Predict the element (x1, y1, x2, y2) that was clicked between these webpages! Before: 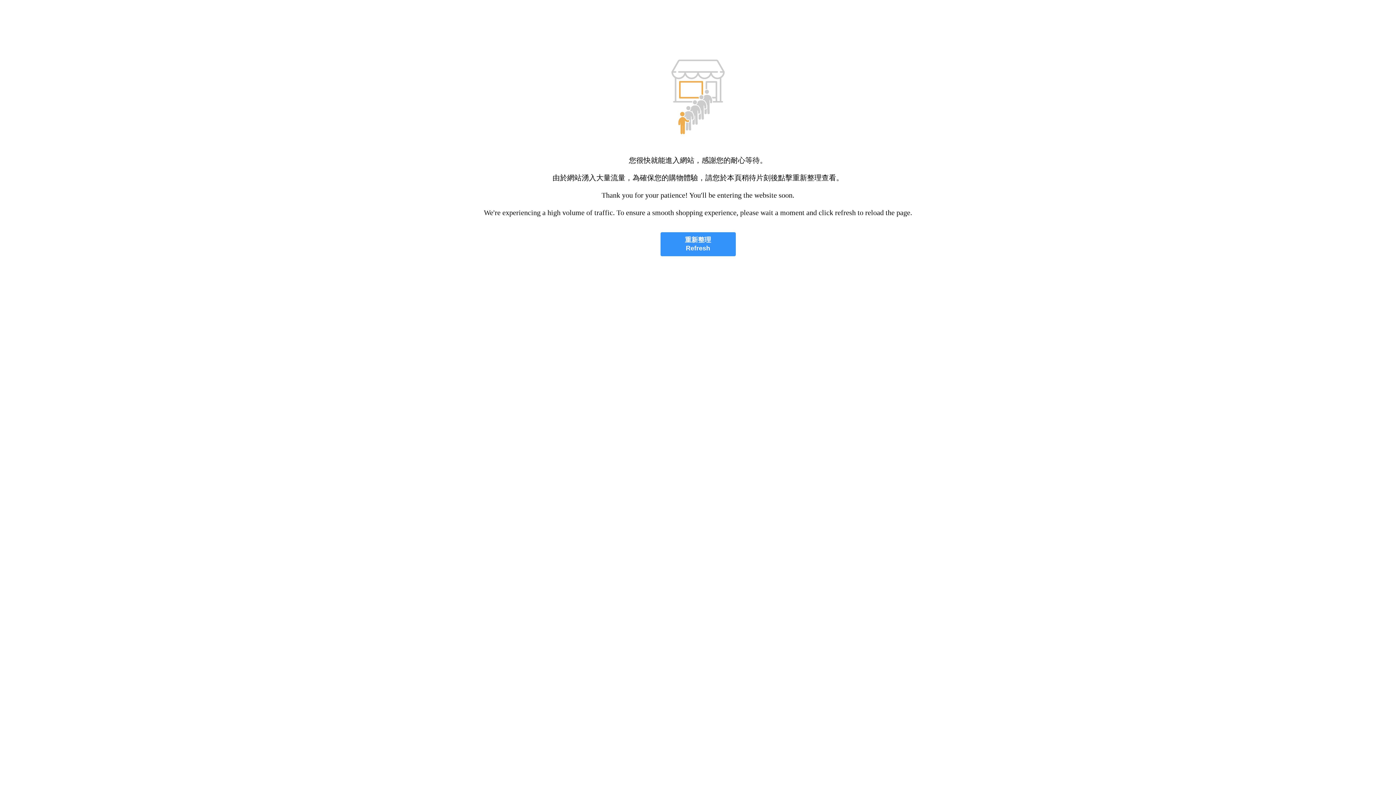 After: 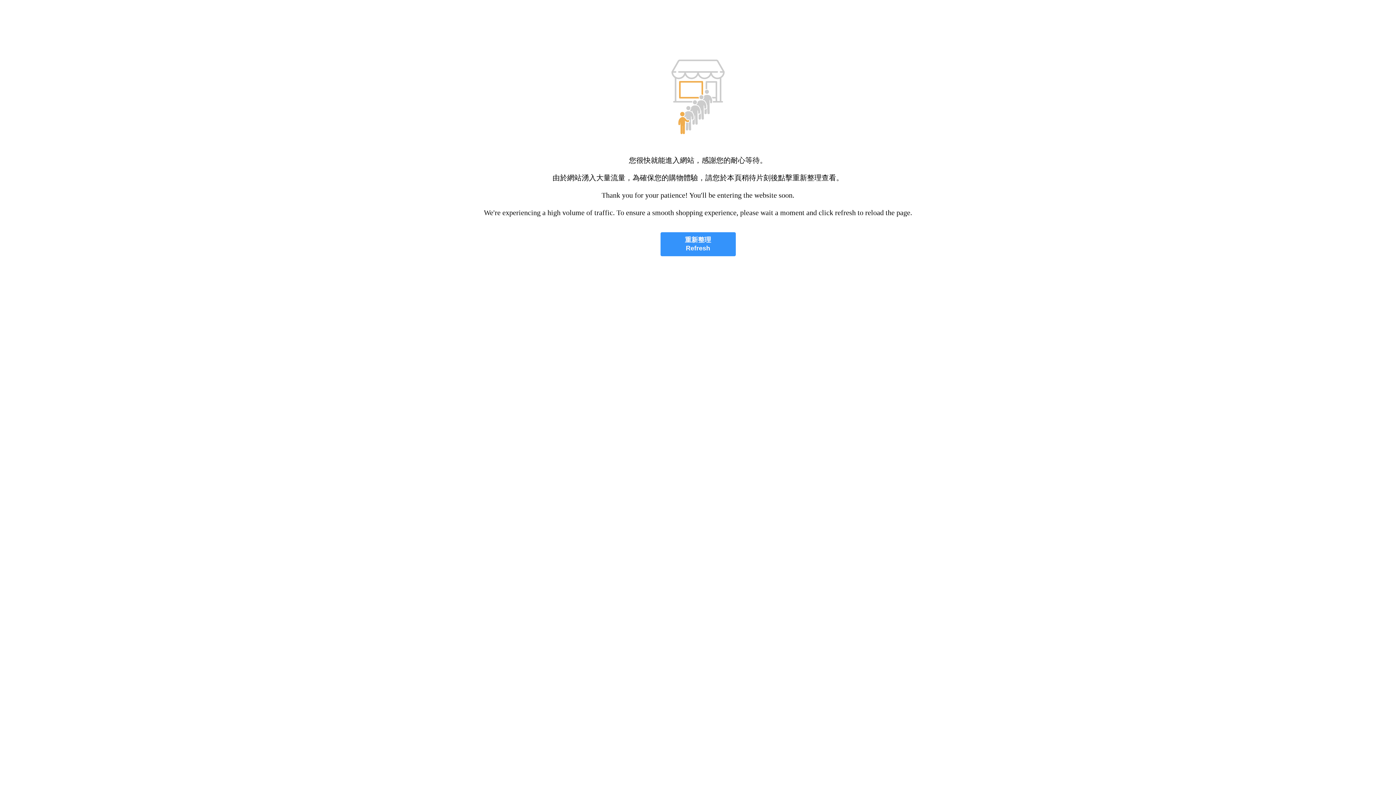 Action: bbox: (660, 232, 735, 256) label: 重新整理
Refresh